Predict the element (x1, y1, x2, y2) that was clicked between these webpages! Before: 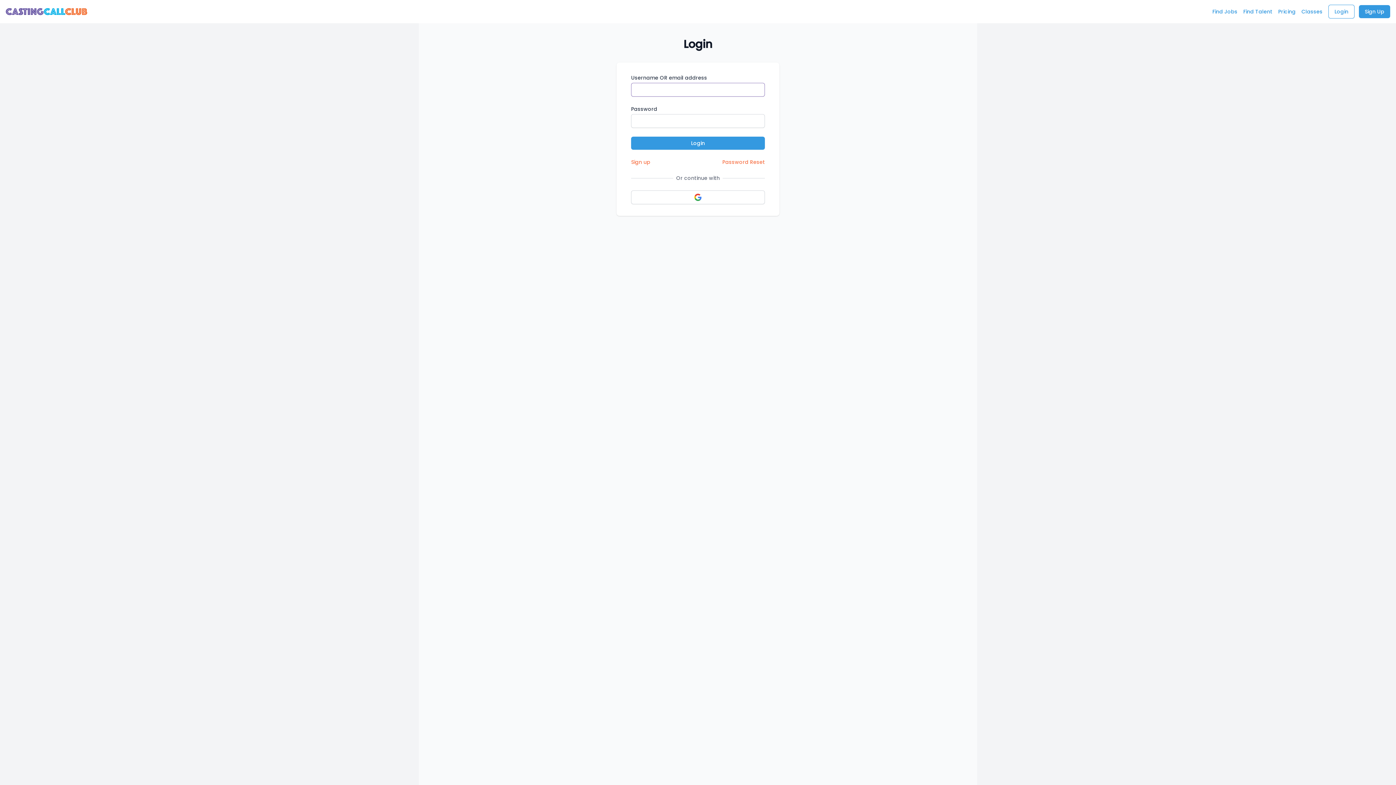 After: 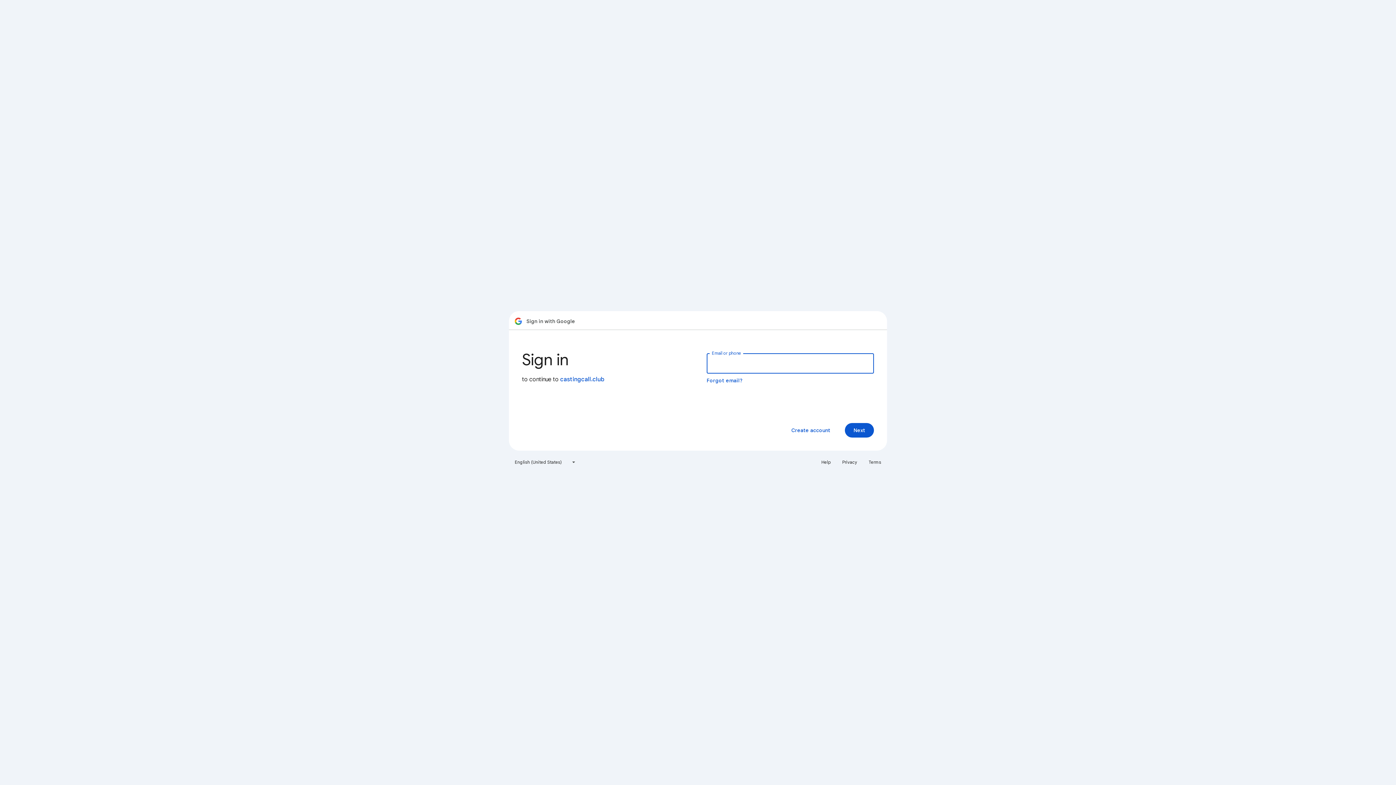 Action: bbox: (631, 190, 765, 204)